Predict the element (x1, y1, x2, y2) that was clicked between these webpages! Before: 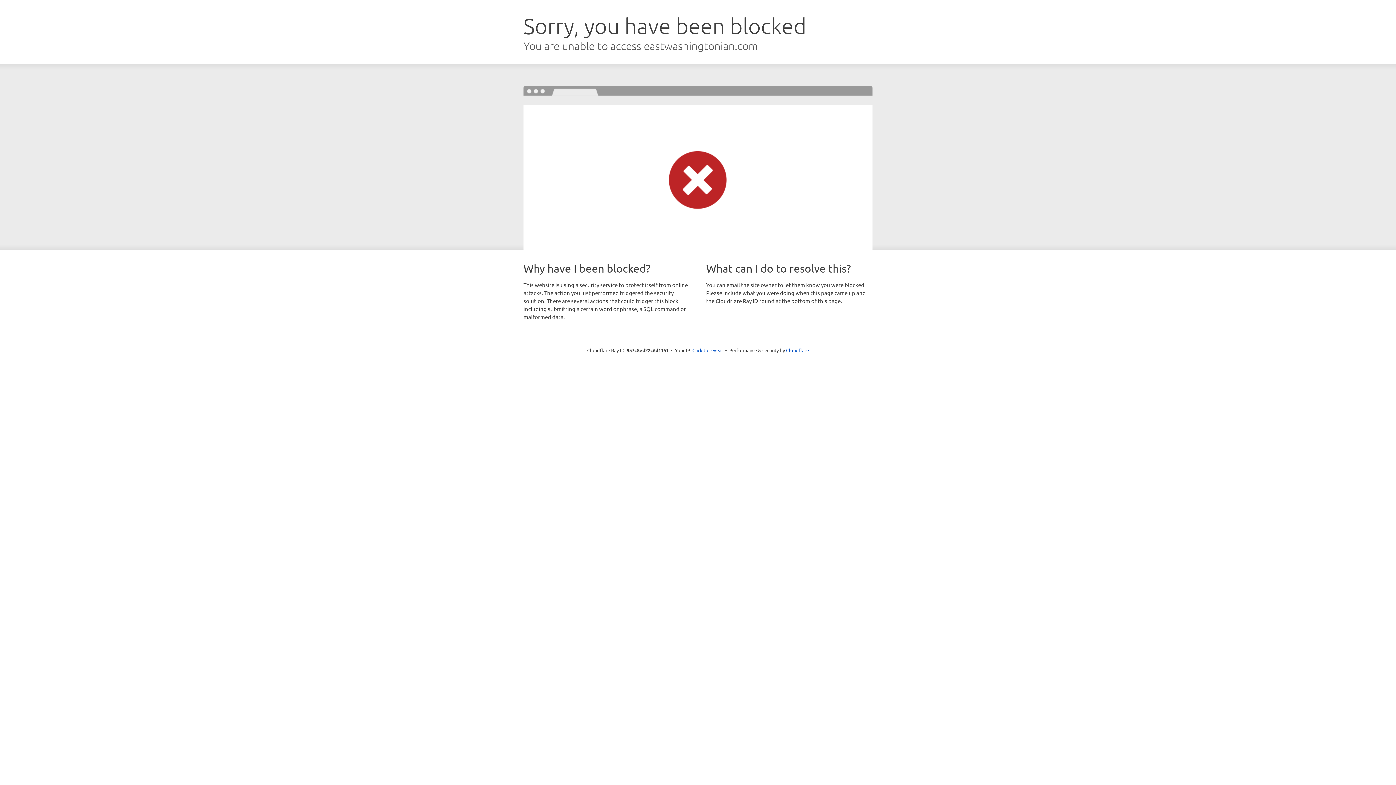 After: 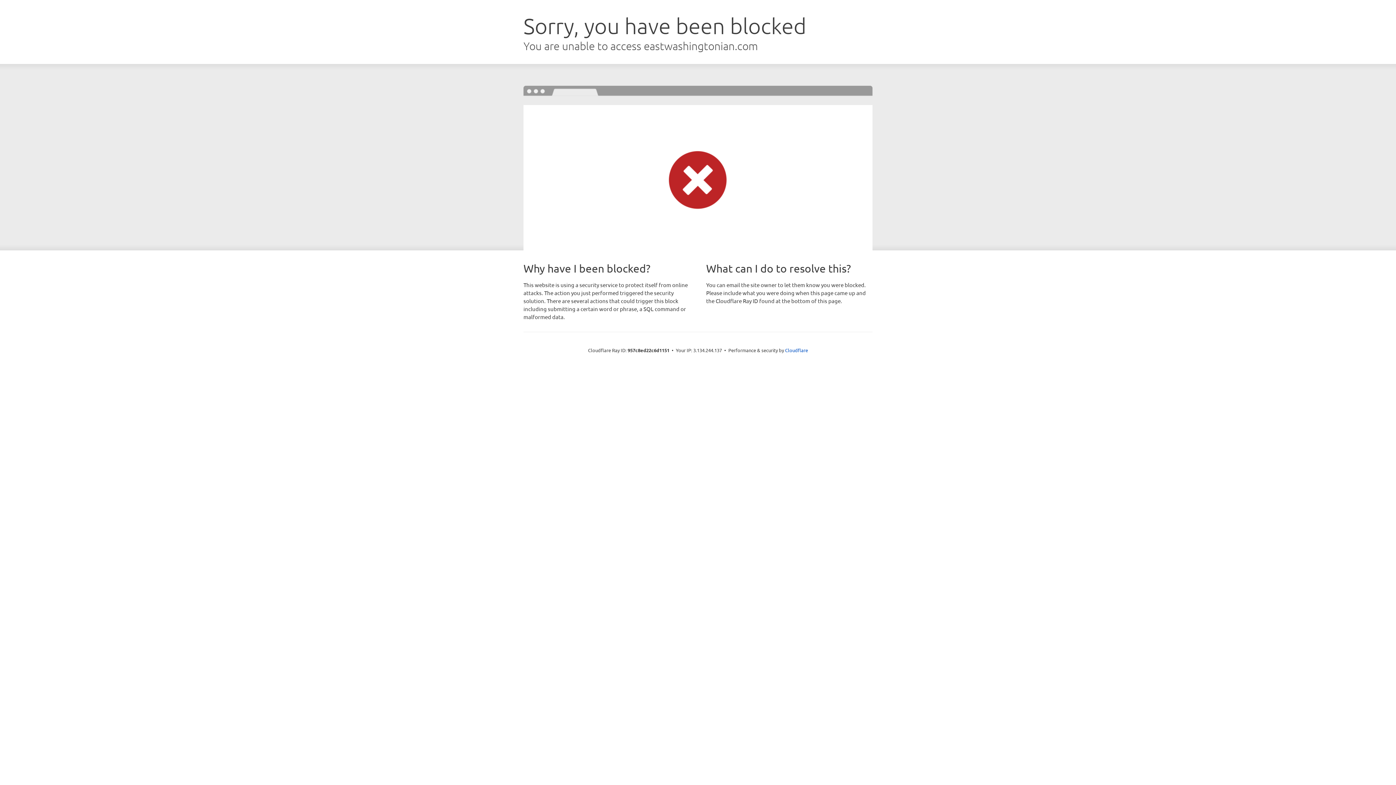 Action: label: Click to reveal bbox: (692, 346, 723, 353)